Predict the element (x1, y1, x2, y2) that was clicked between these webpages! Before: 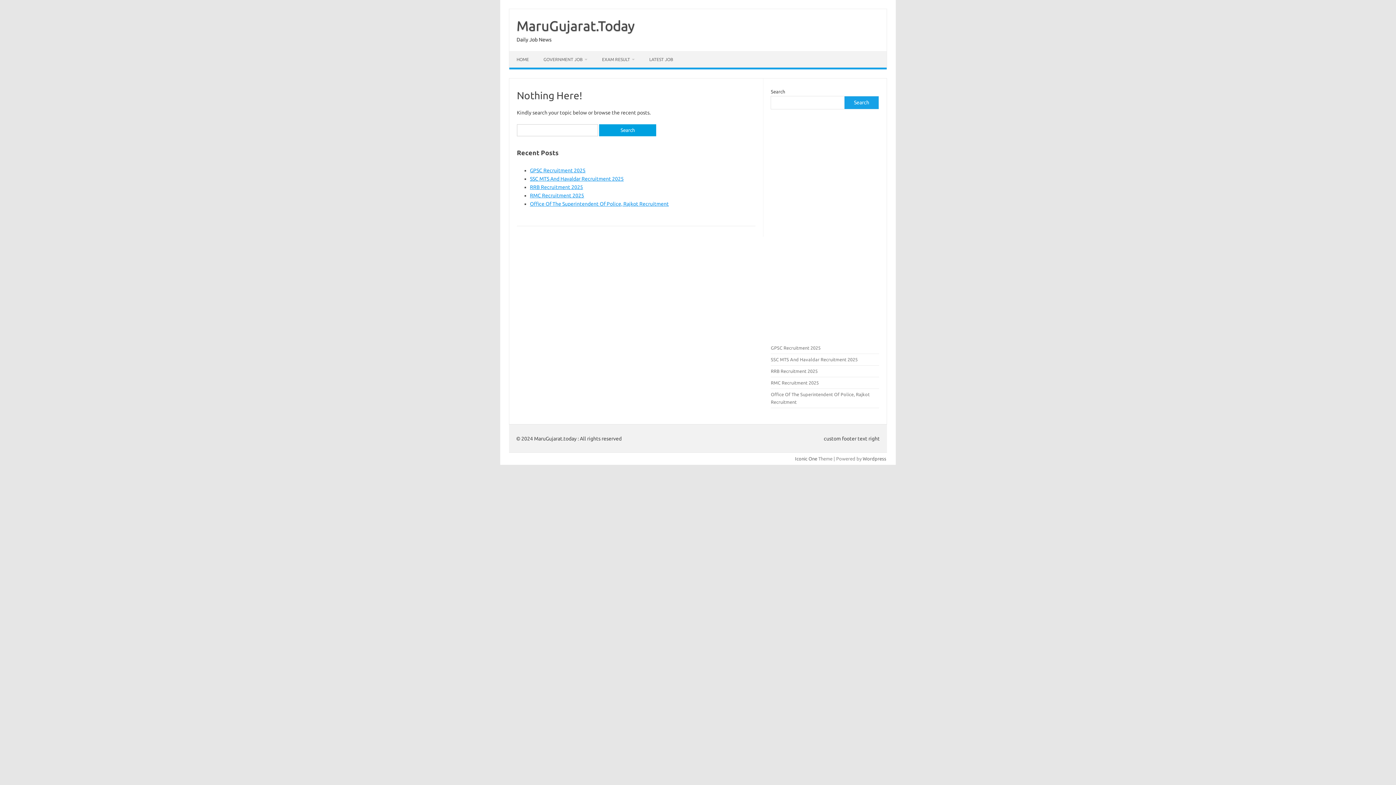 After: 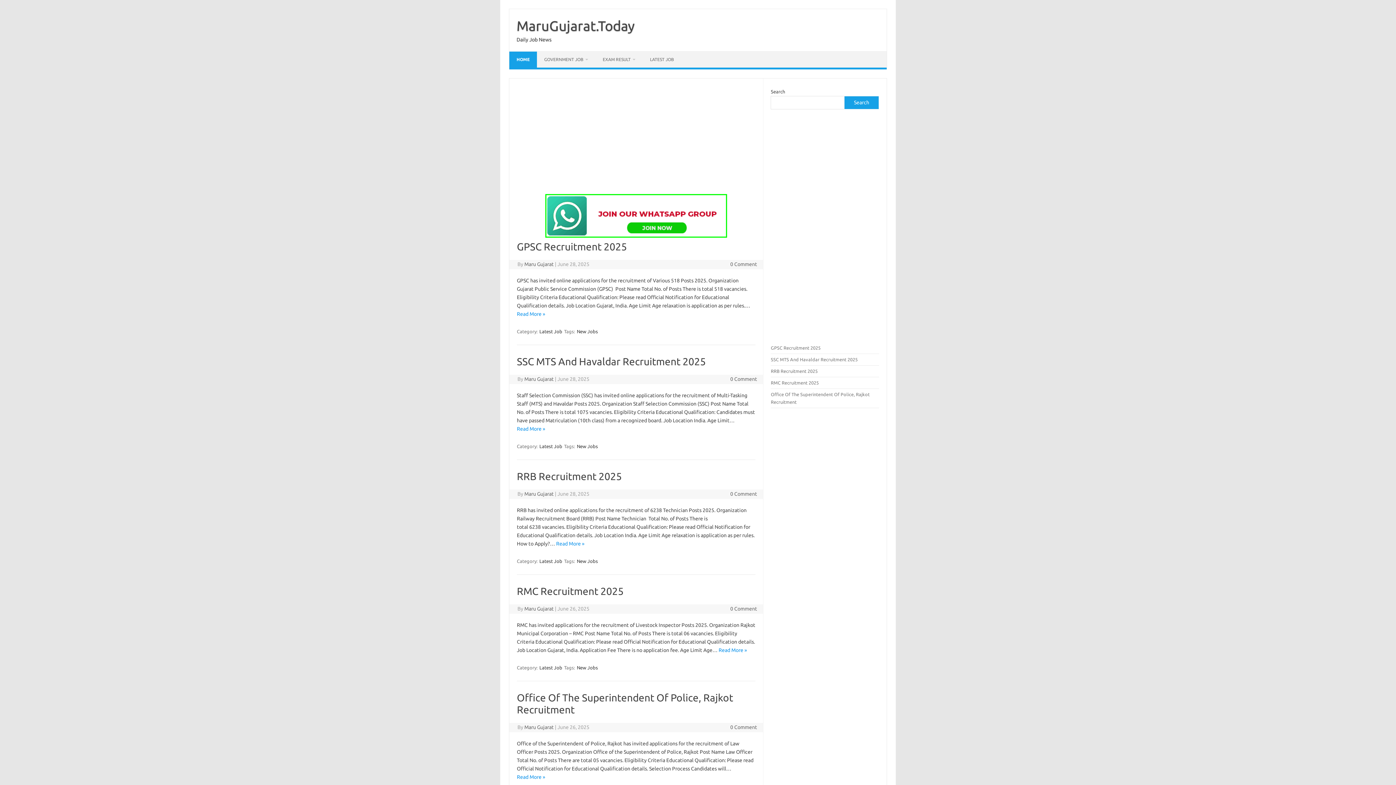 Action: bbox: (516, 18, 634, 33) label: MaruGujarat.Today